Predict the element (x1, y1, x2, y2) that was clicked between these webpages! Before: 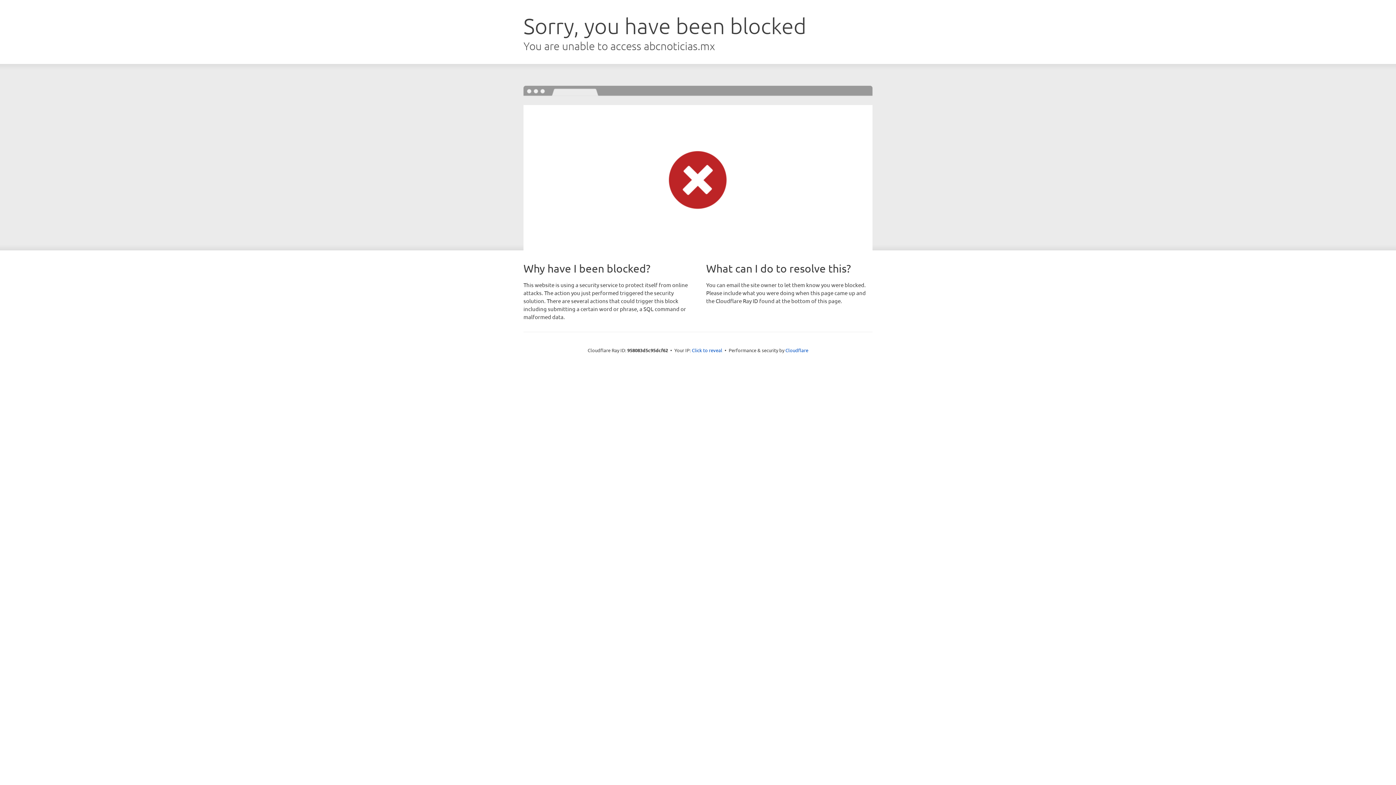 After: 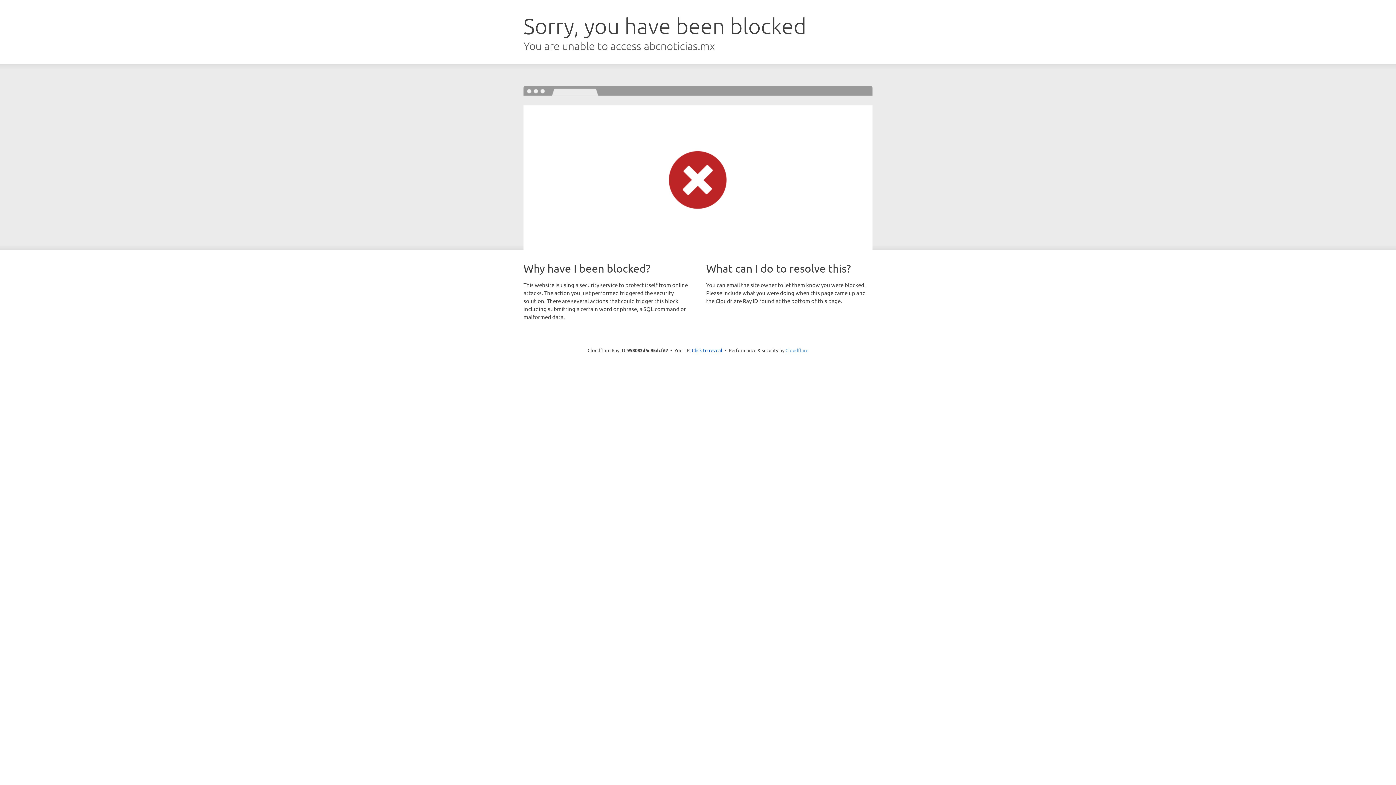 Action: label: Cloudflare bbox: (785, 347, 808, 353)